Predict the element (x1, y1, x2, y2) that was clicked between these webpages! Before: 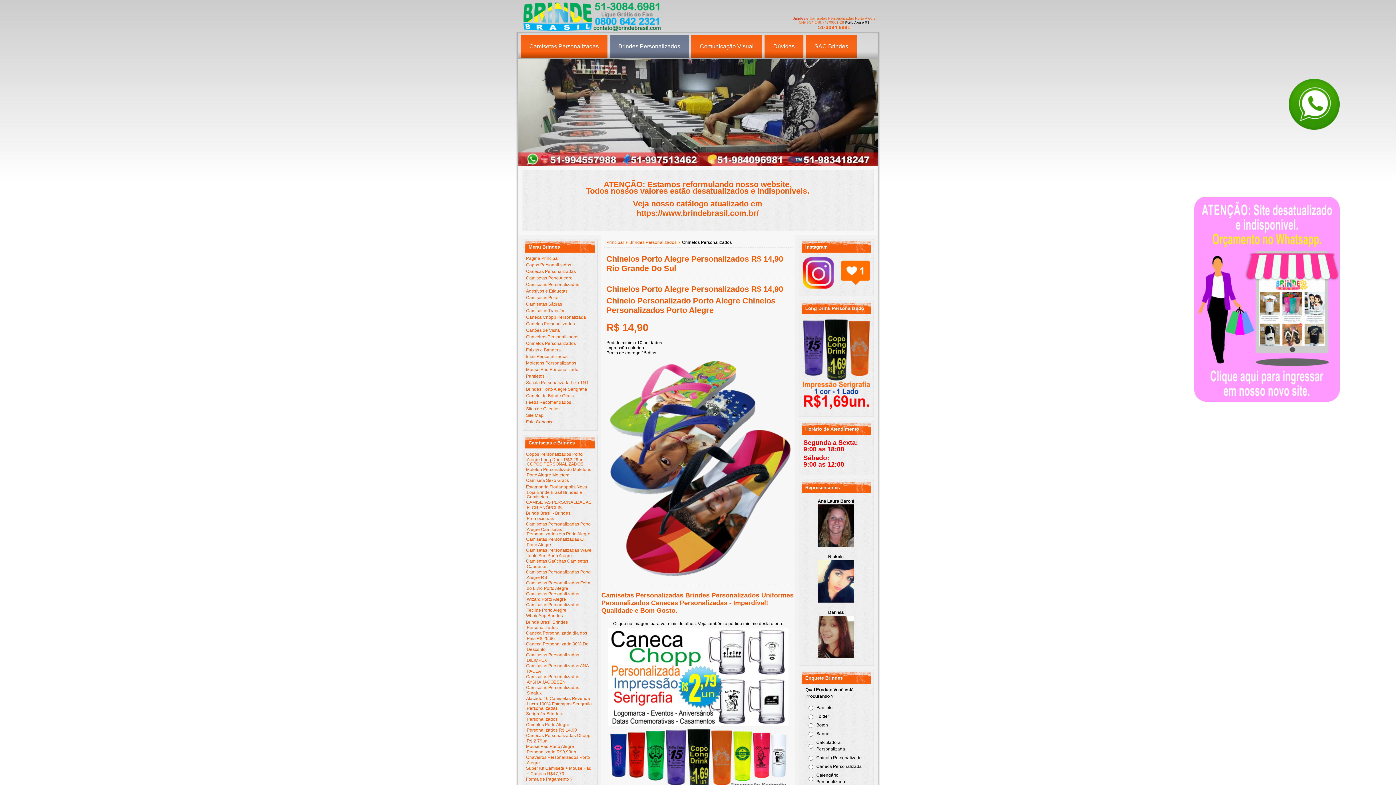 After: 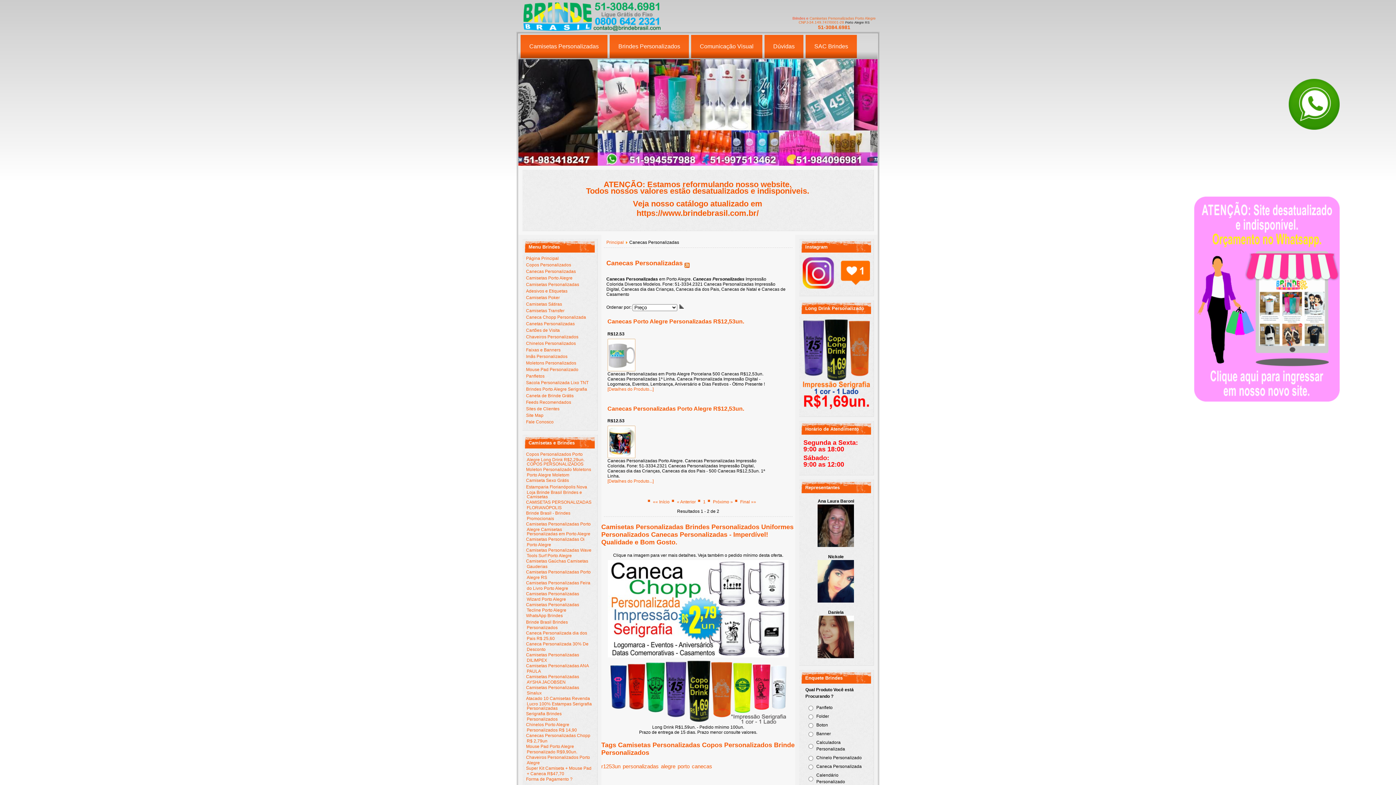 Action: label: Canecas Personalizadas bbox: (526, 269, 576, 274)